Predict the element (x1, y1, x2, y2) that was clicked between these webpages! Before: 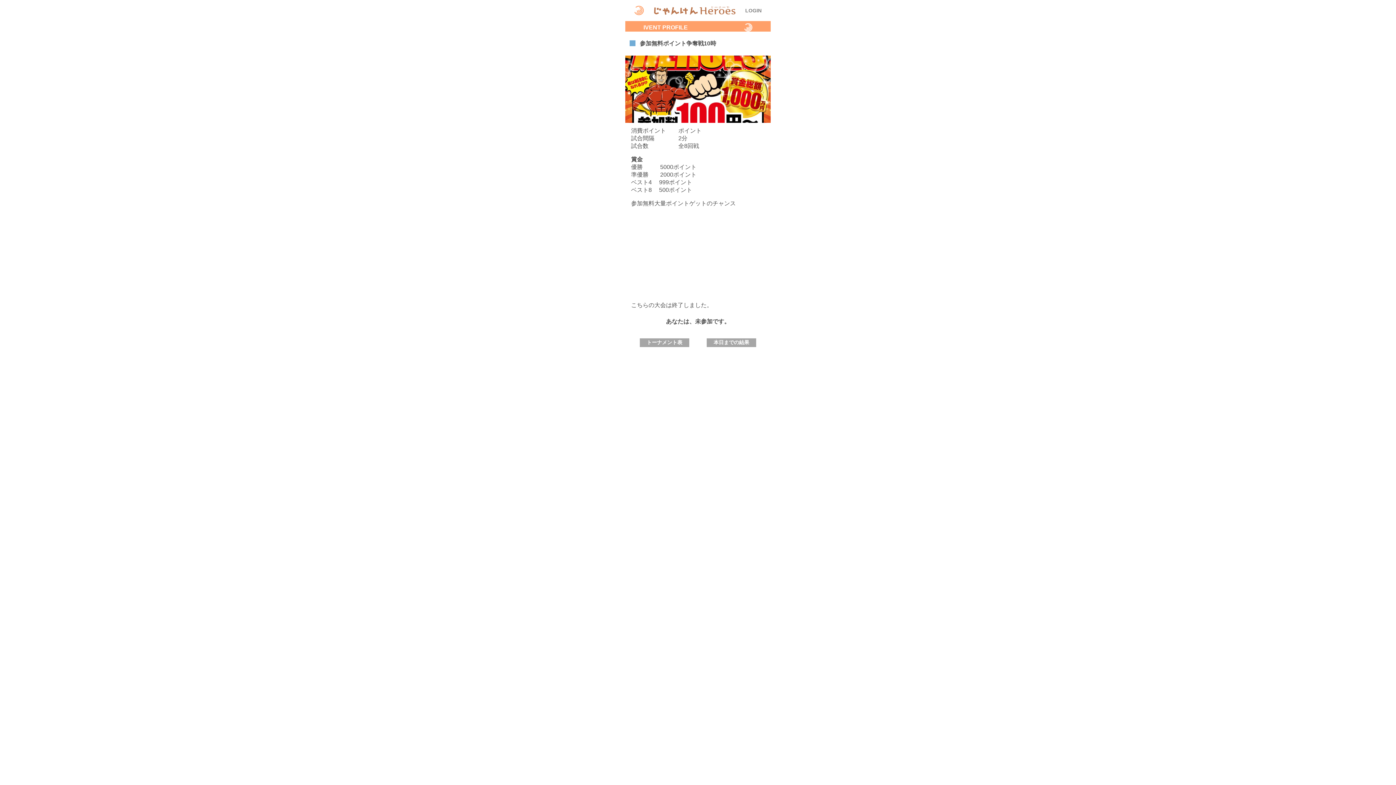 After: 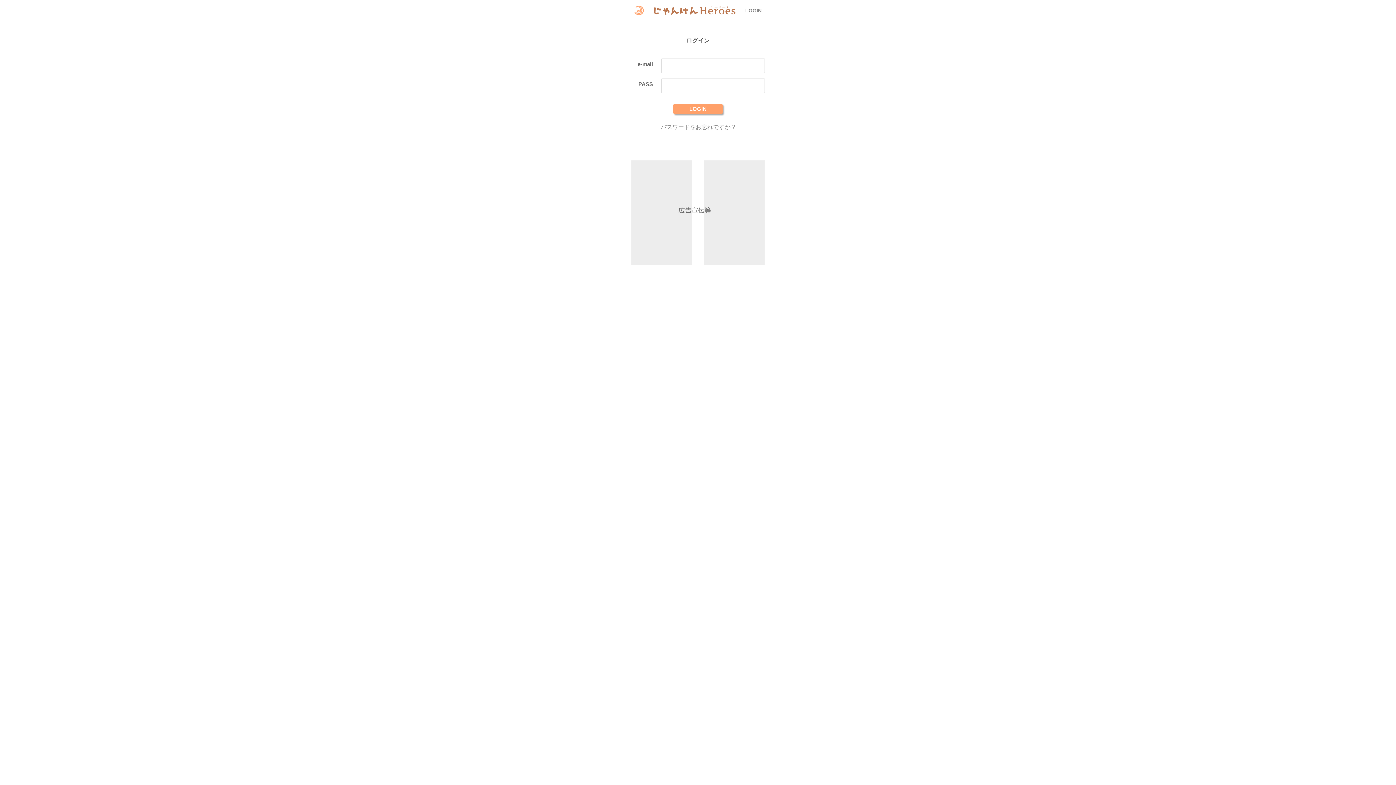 Action: label: LOGIN bbox: (745, 7, 761, 13)